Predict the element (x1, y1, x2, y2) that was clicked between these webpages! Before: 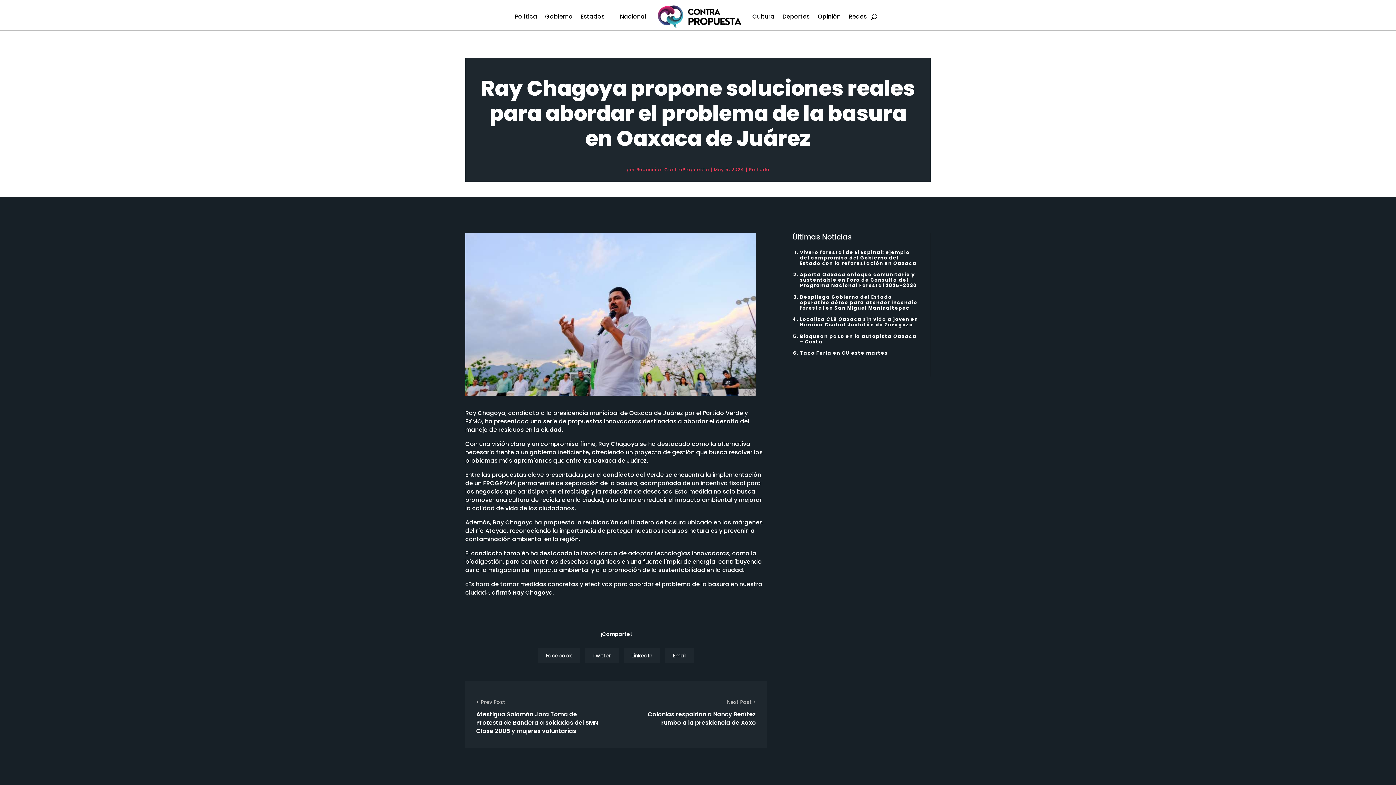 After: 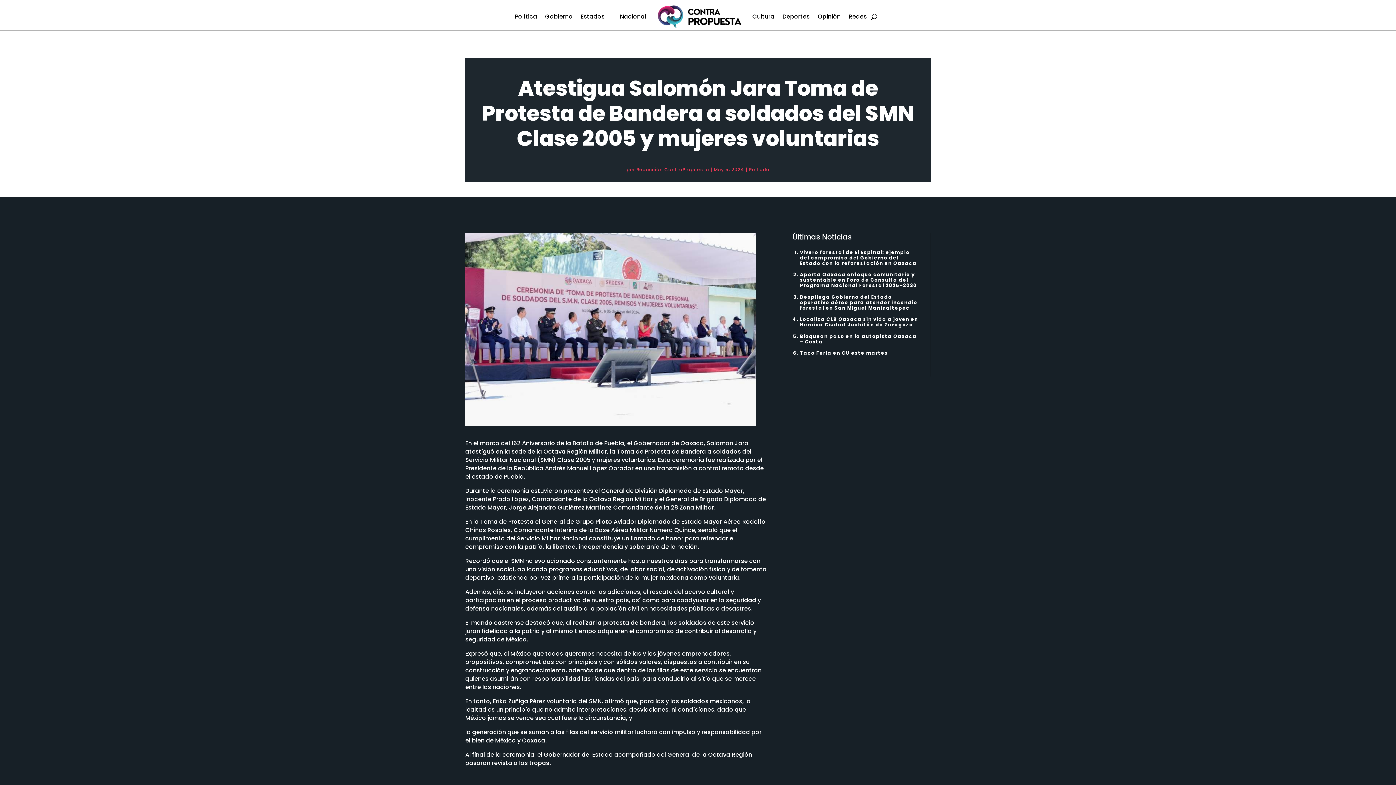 Action: label: Atestigua Salomón Jara Toma de Protesta de Bandera a soldados del SMN Clase 2005 y mujeres voluntarias bbox: (476, 710, 601, 735)